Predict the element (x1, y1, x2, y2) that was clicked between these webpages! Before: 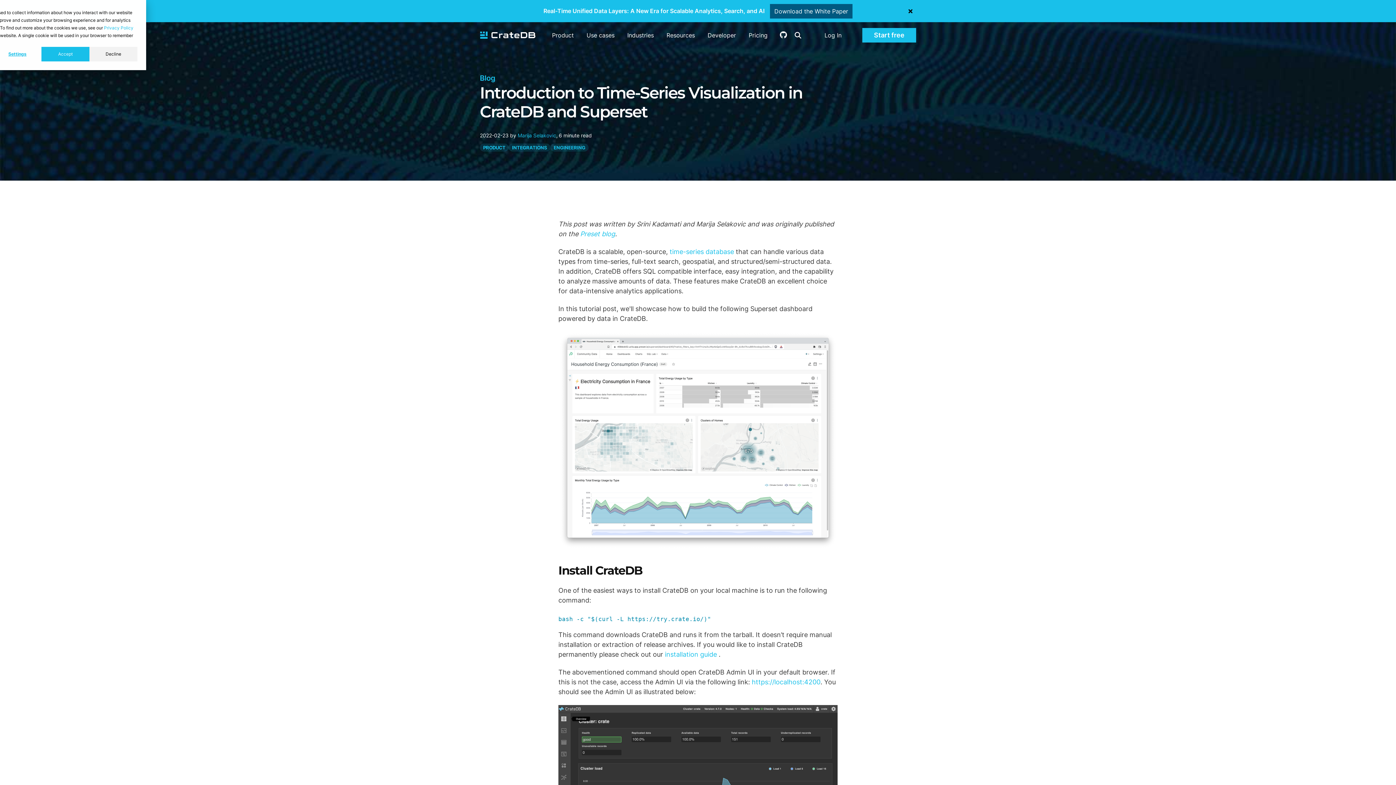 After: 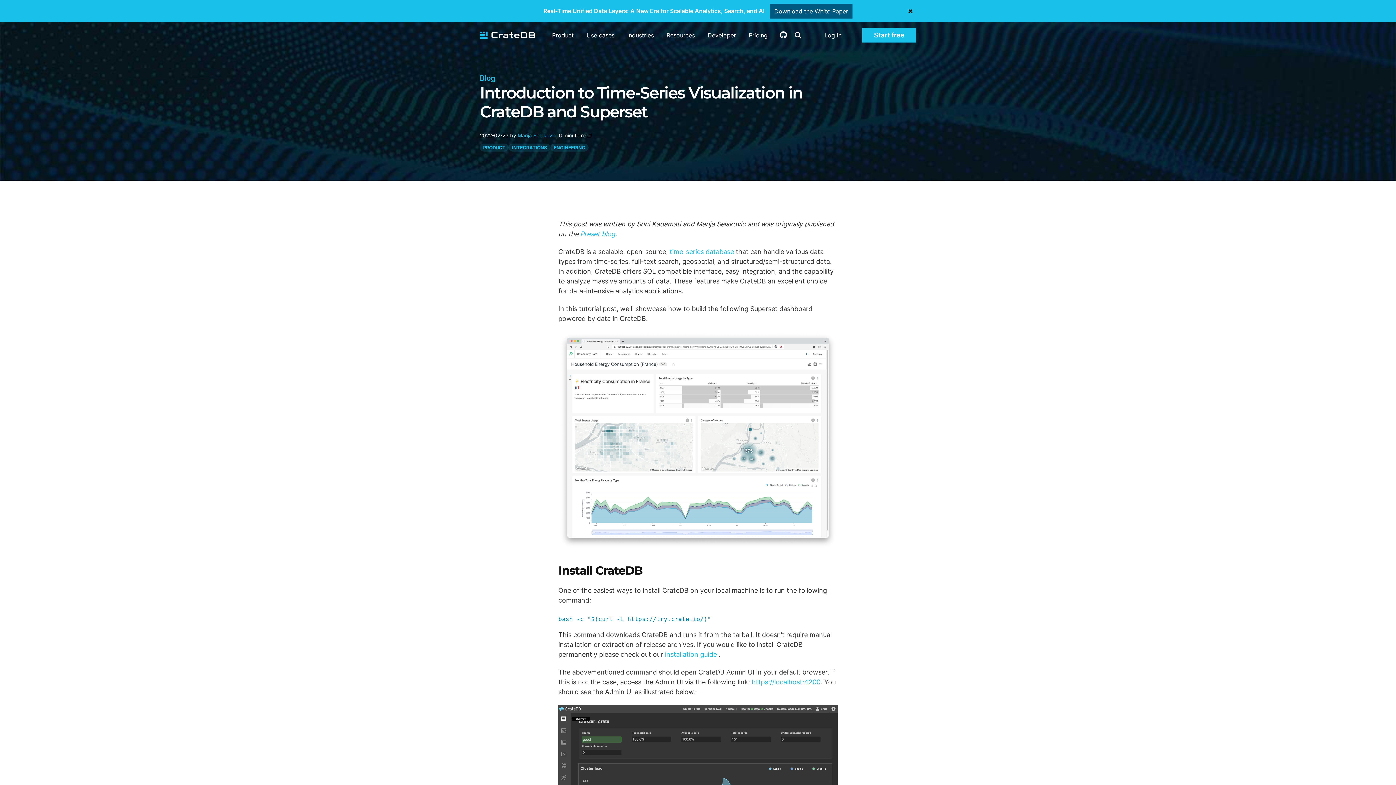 Action: bbox: (41, 46, 89, 61) label: Accept